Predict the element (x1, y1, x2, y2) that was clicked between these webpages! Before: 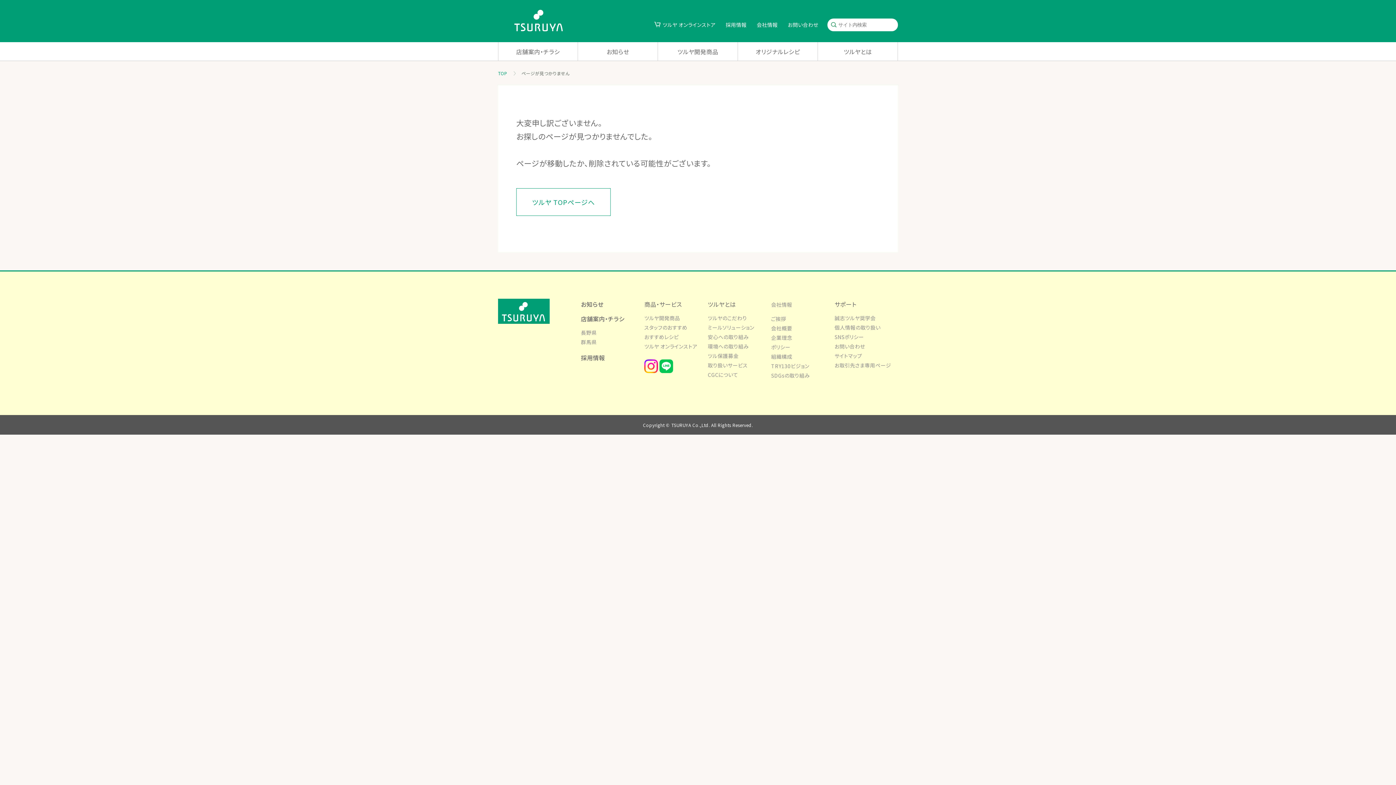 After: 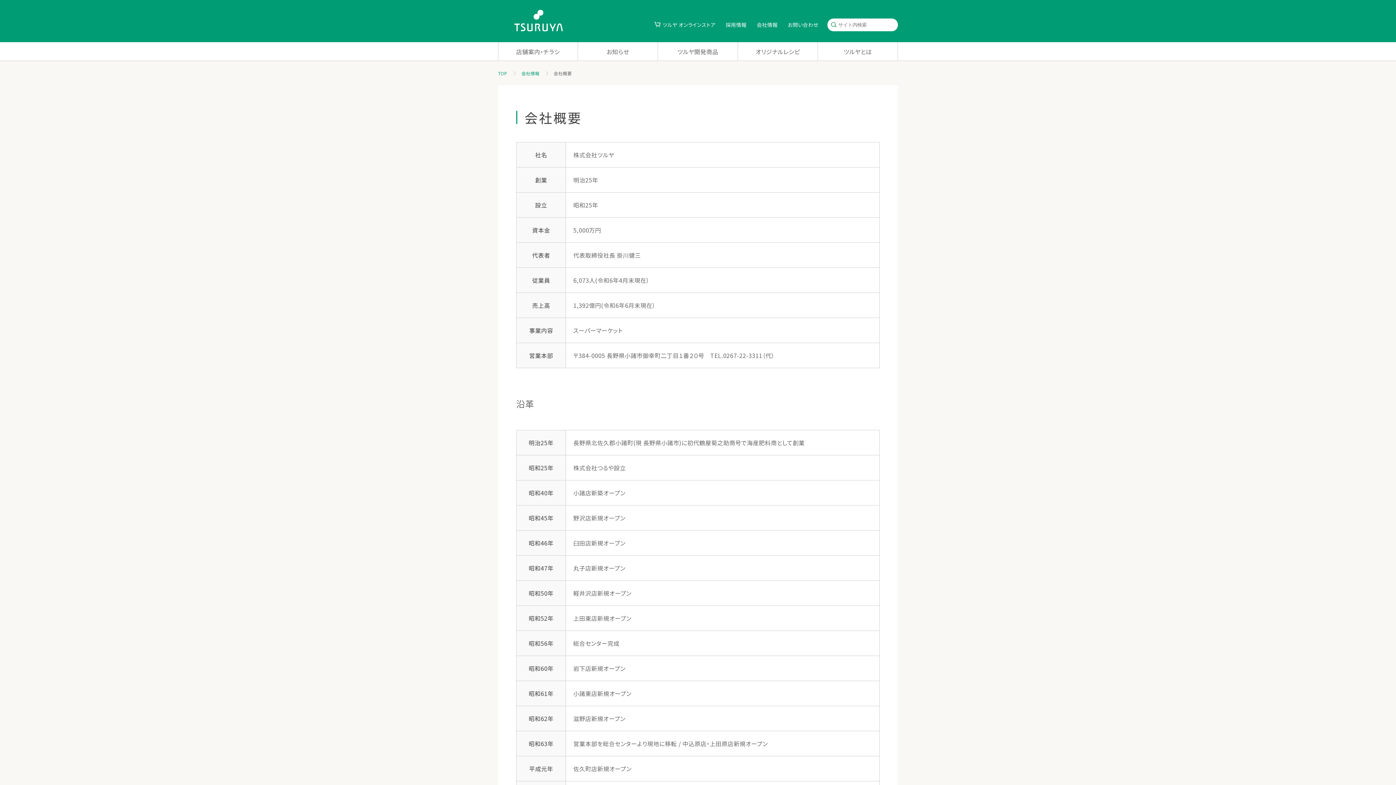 Action: label: 会社概要 bbox: (771, 323, 834, 333)